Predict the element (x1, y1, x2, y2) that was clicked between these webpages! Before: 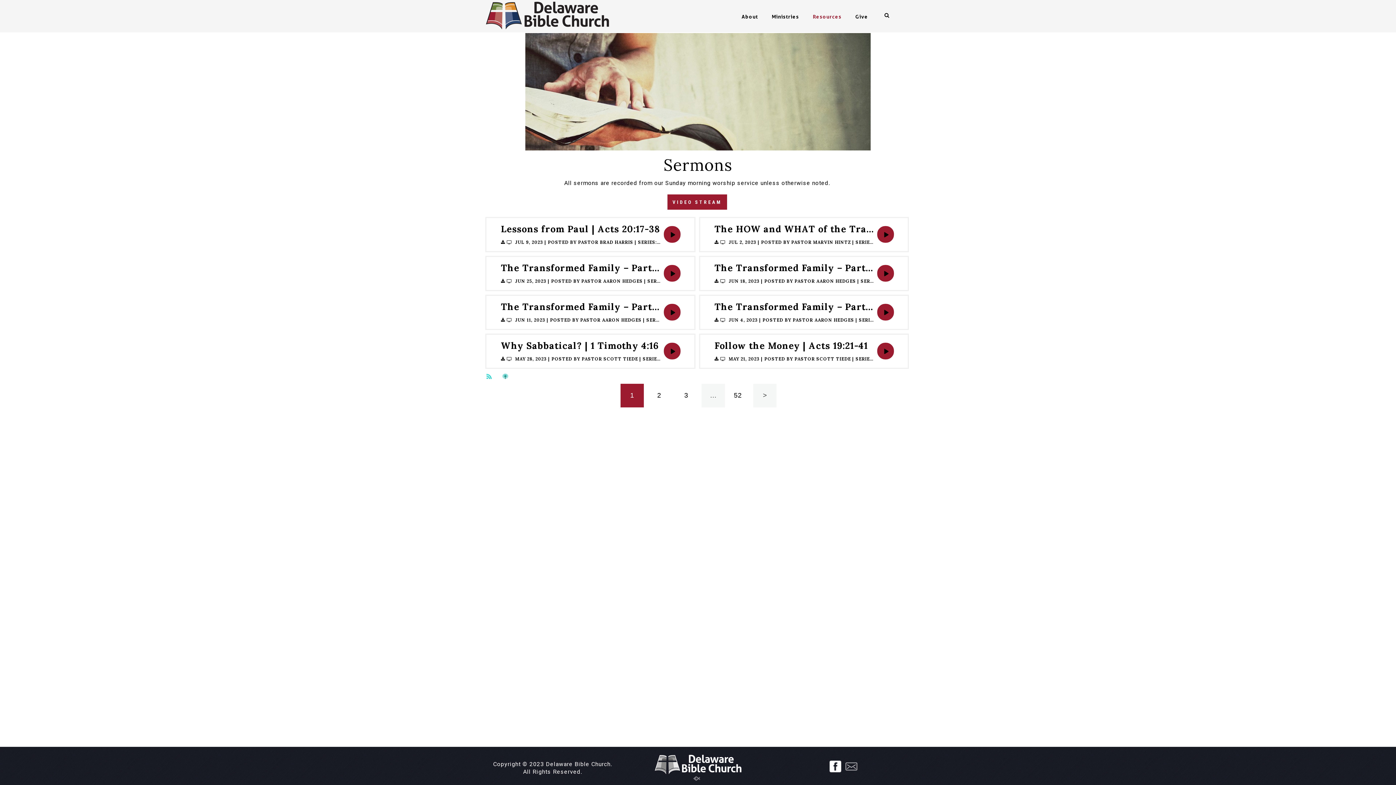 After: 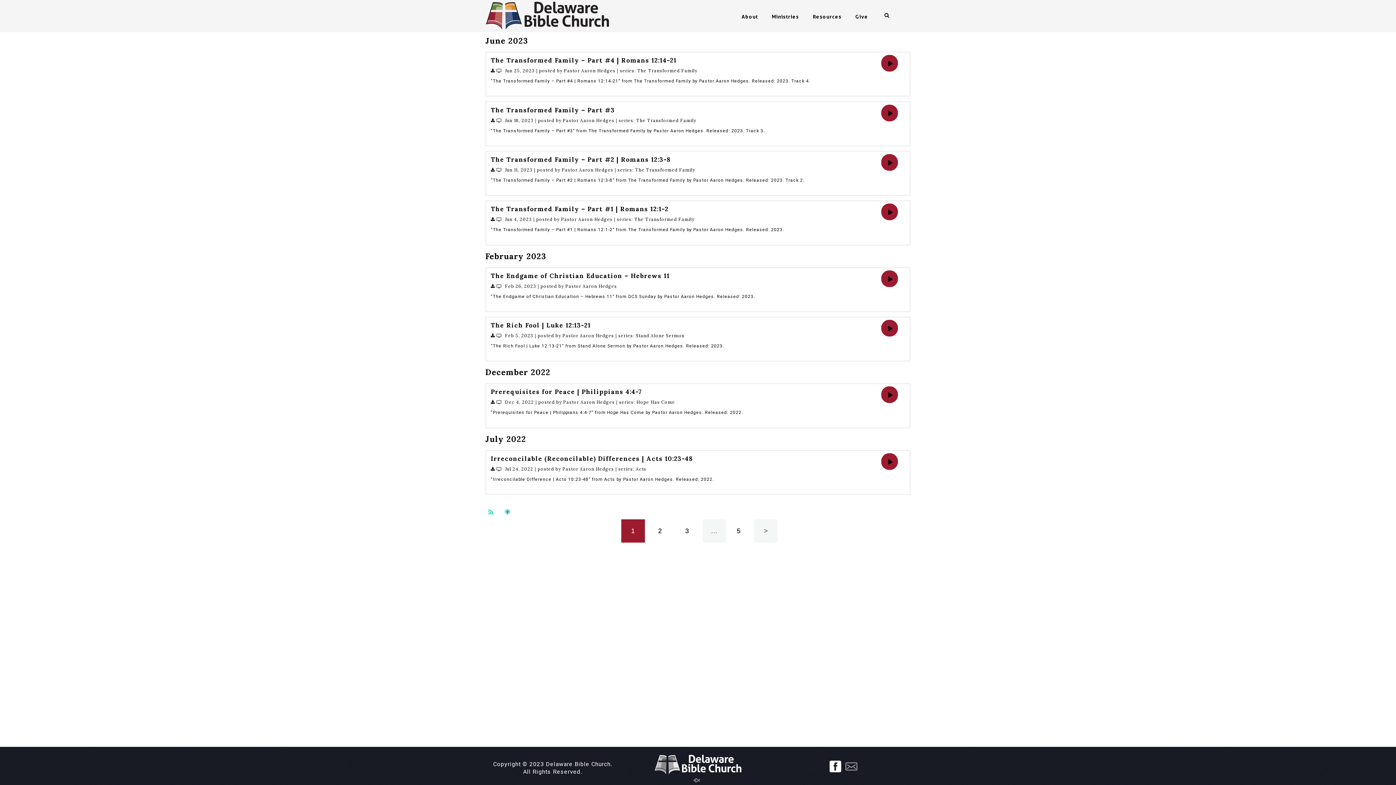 Action: label: PASTOR AARON HEDGES bbox: (580, 317, 641, 323)